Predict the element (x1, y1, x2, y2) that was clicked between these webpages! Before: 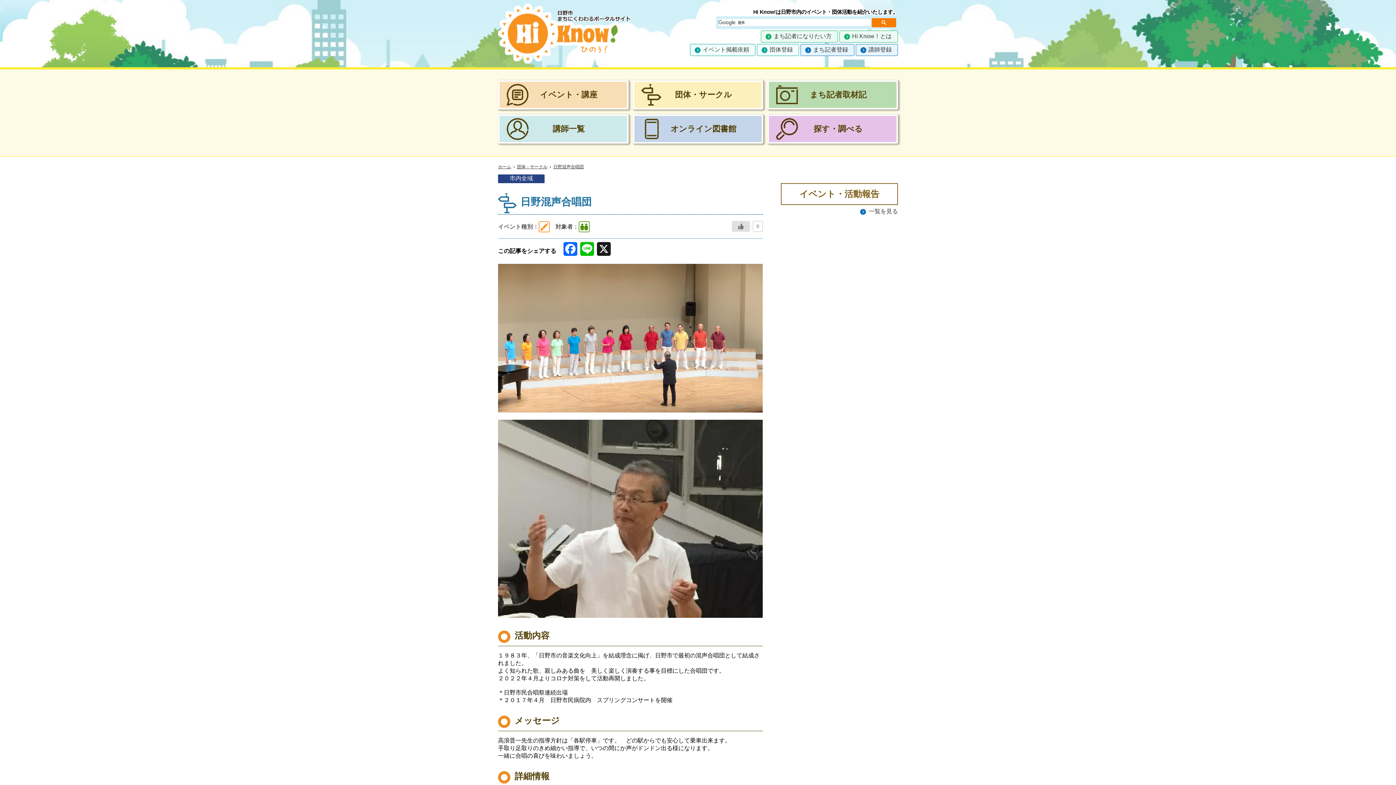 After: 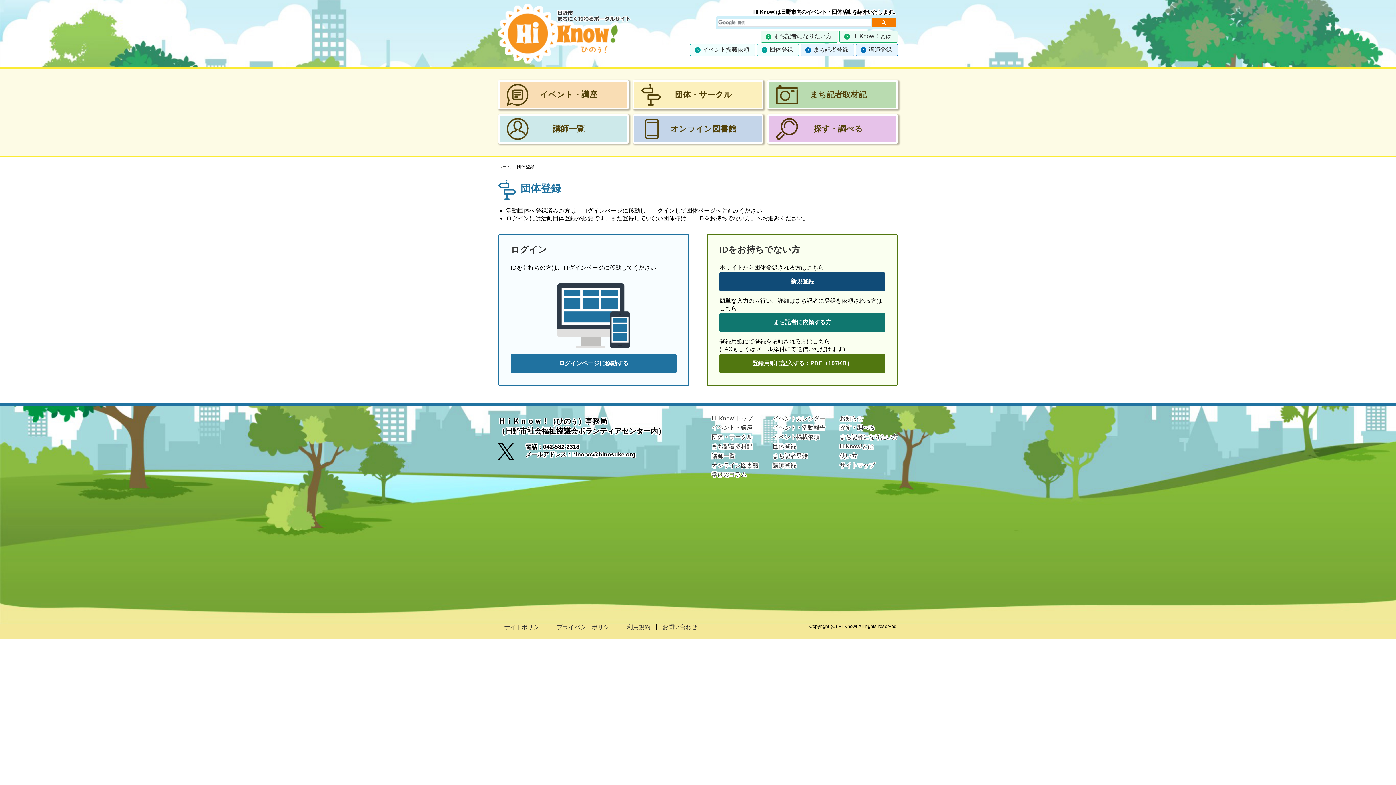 Action: bbox: (757, 43, 799, 55) label: 団体登録